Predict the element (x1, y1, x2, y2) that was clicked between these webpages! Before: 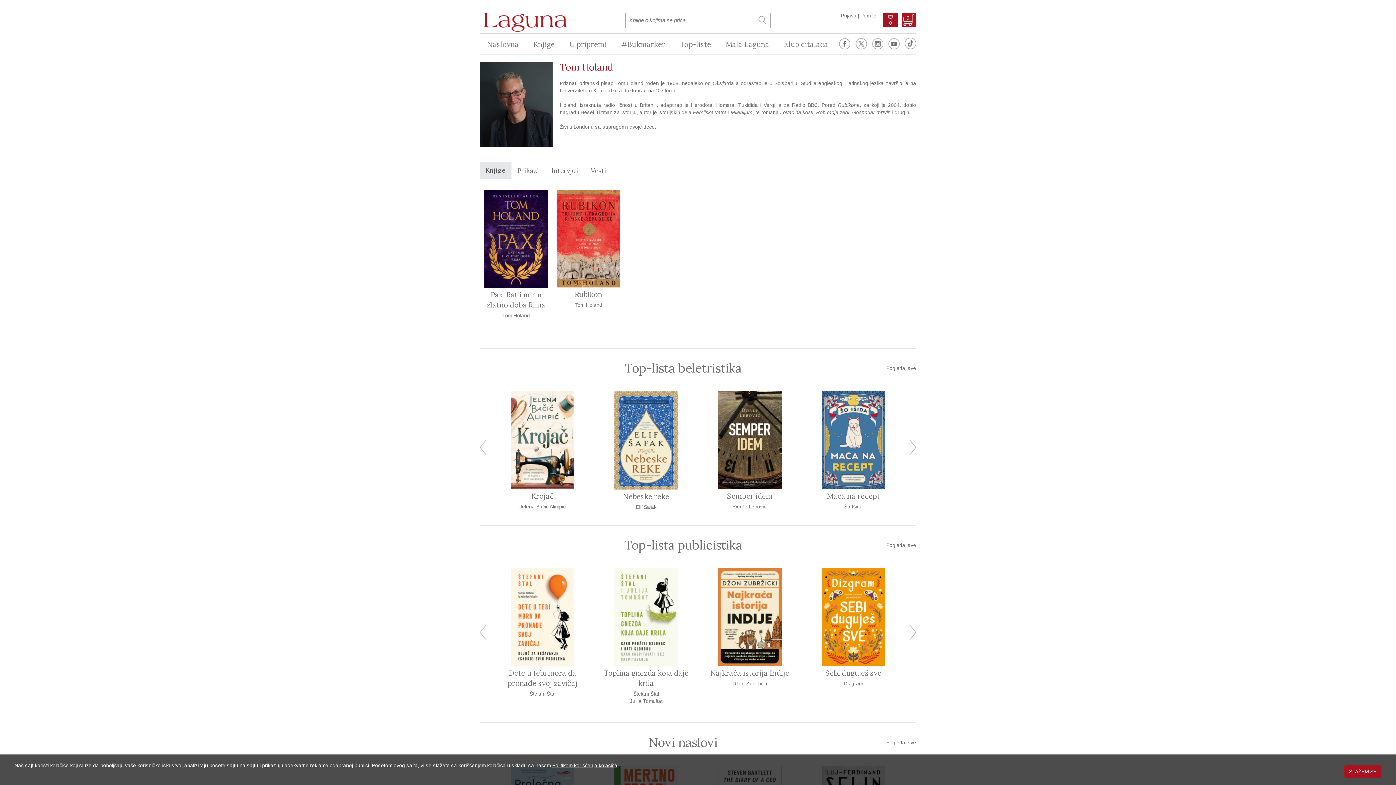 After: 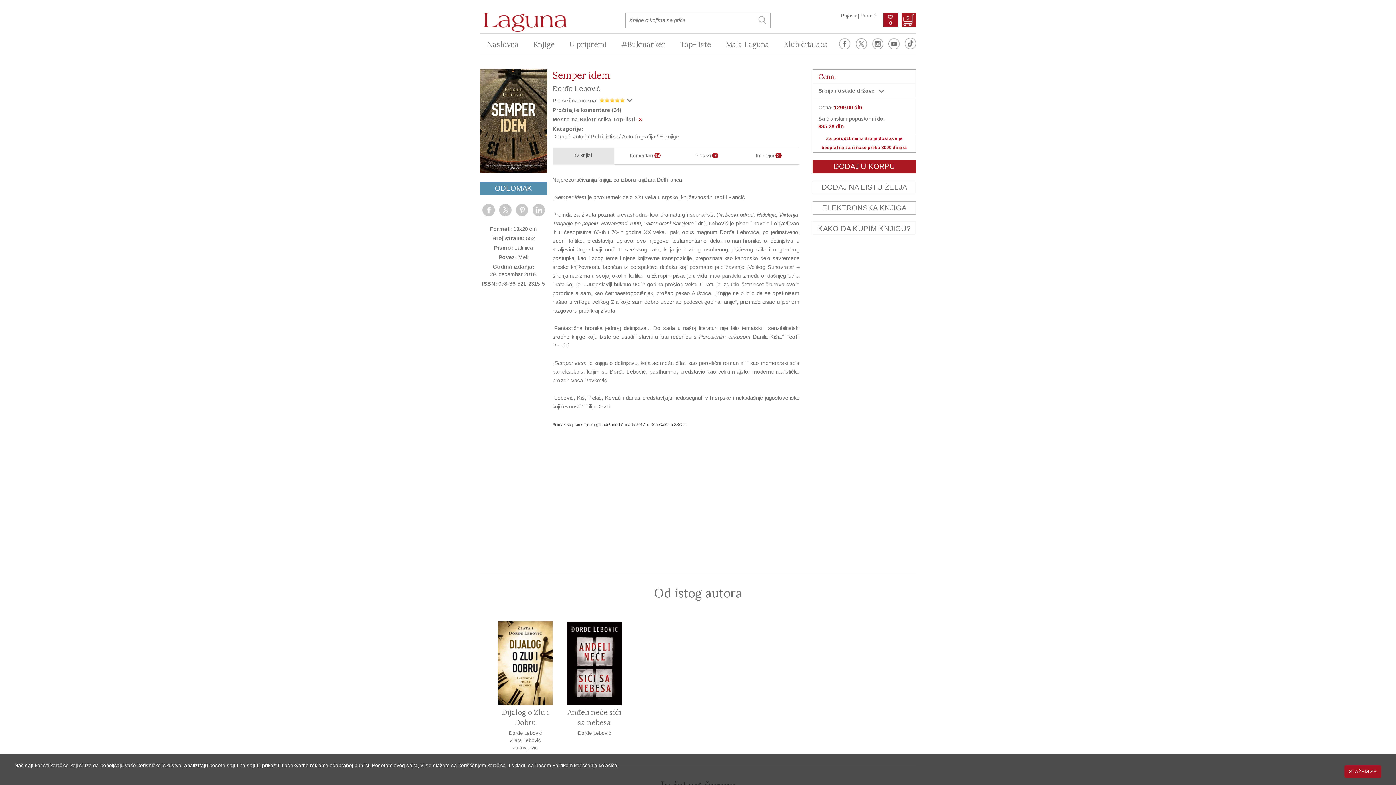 Action: bbox: (718, 391, 781, 489)